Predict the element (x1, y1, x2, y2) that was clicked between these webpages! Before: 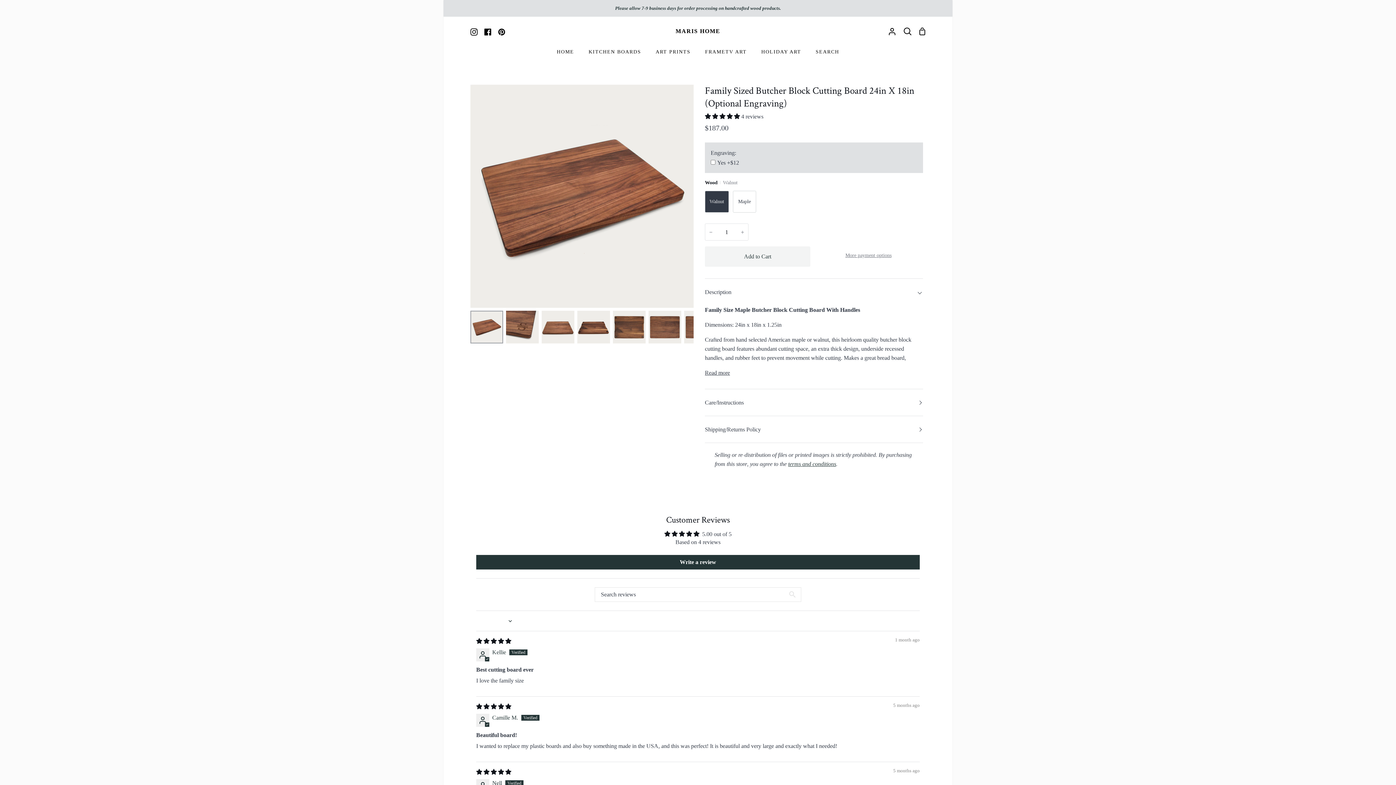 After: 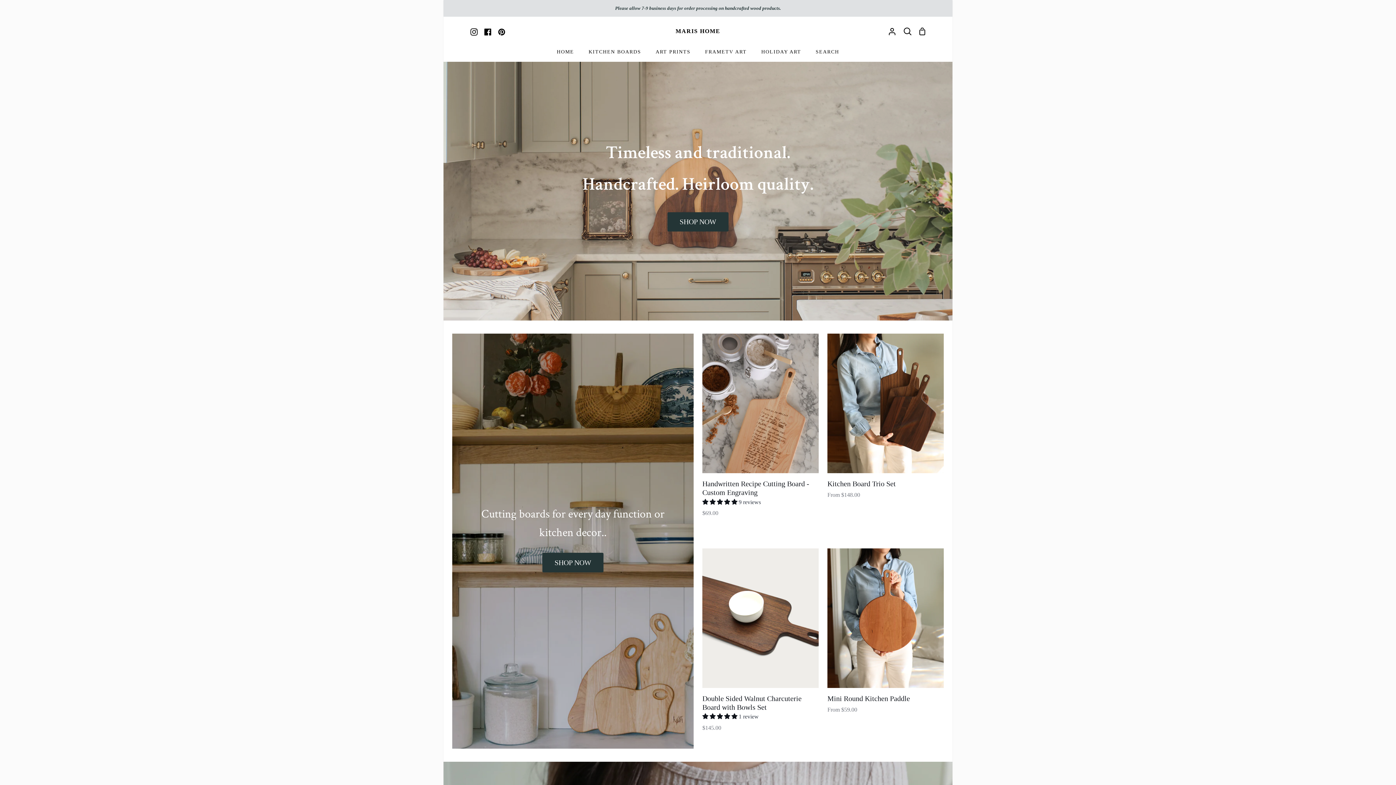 Action: bbox: (549, 45, 581, 61) label: HOME